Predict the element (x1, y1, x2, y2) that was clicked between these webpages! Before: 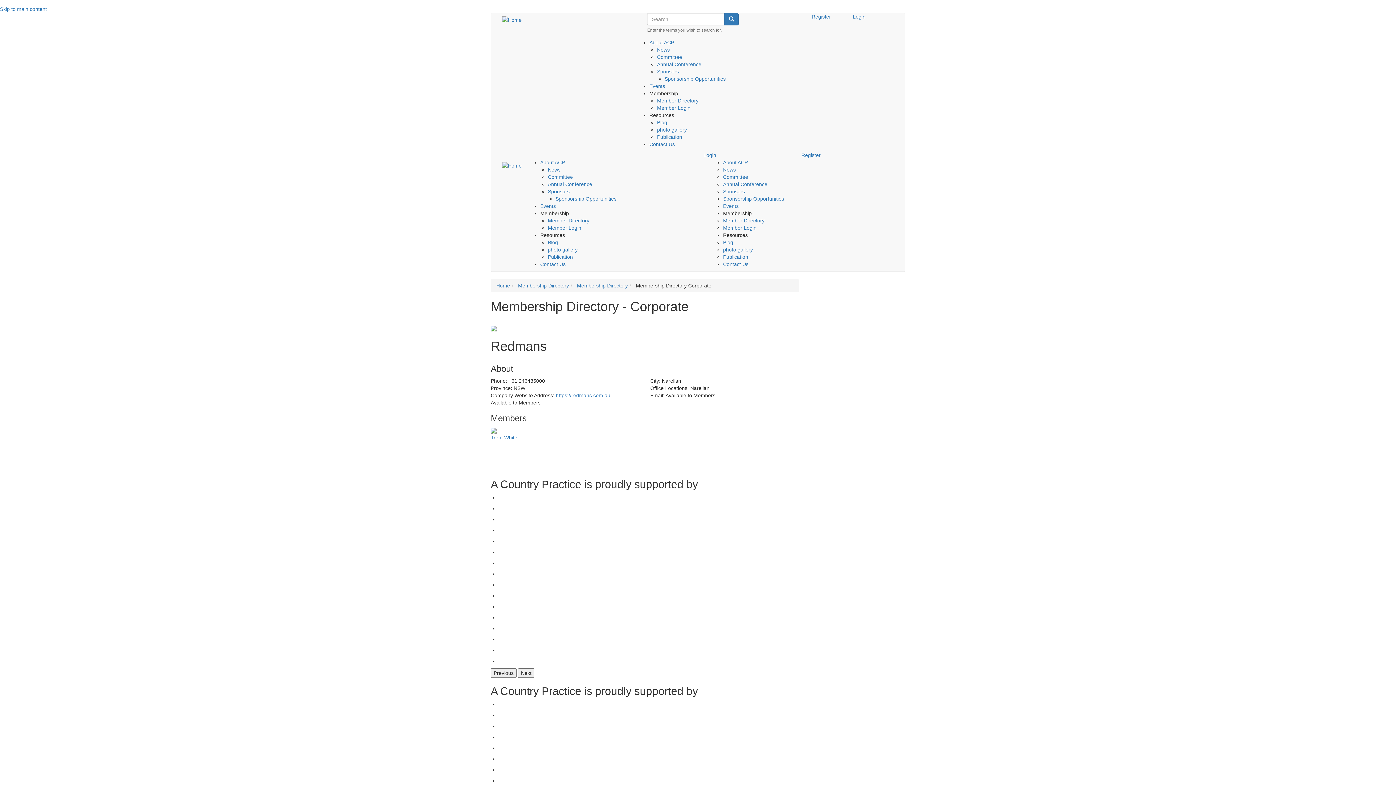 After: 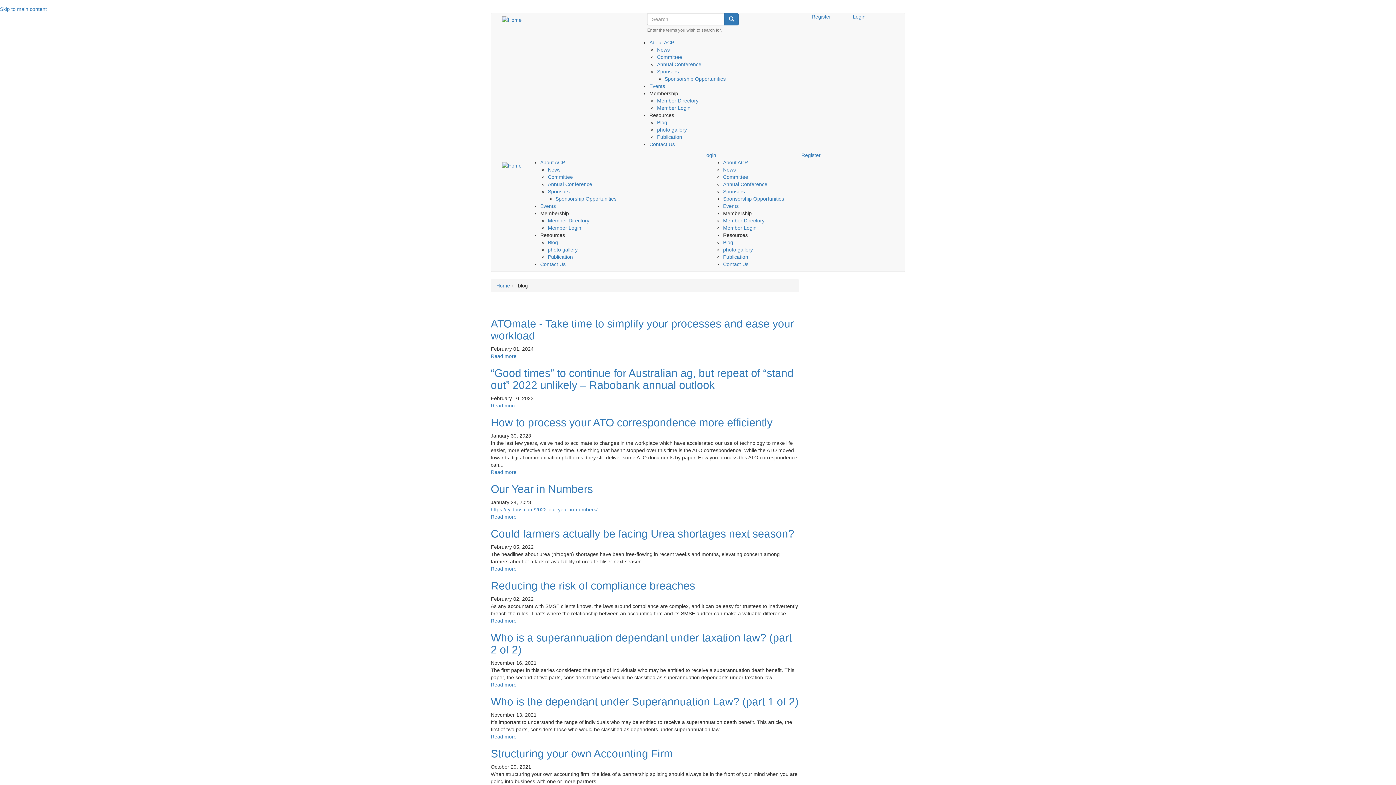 Action: label: Blog bbox: (657, 119, 667, 125)